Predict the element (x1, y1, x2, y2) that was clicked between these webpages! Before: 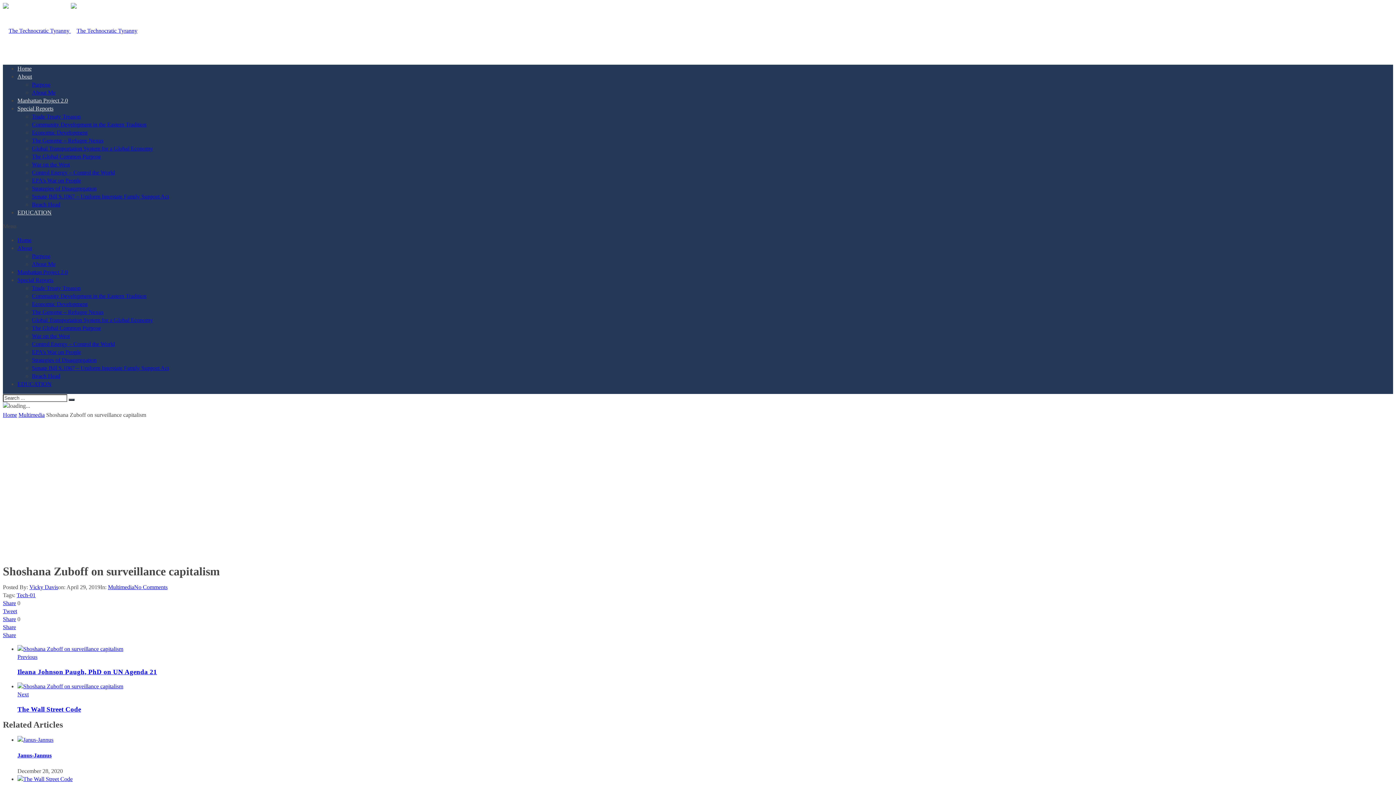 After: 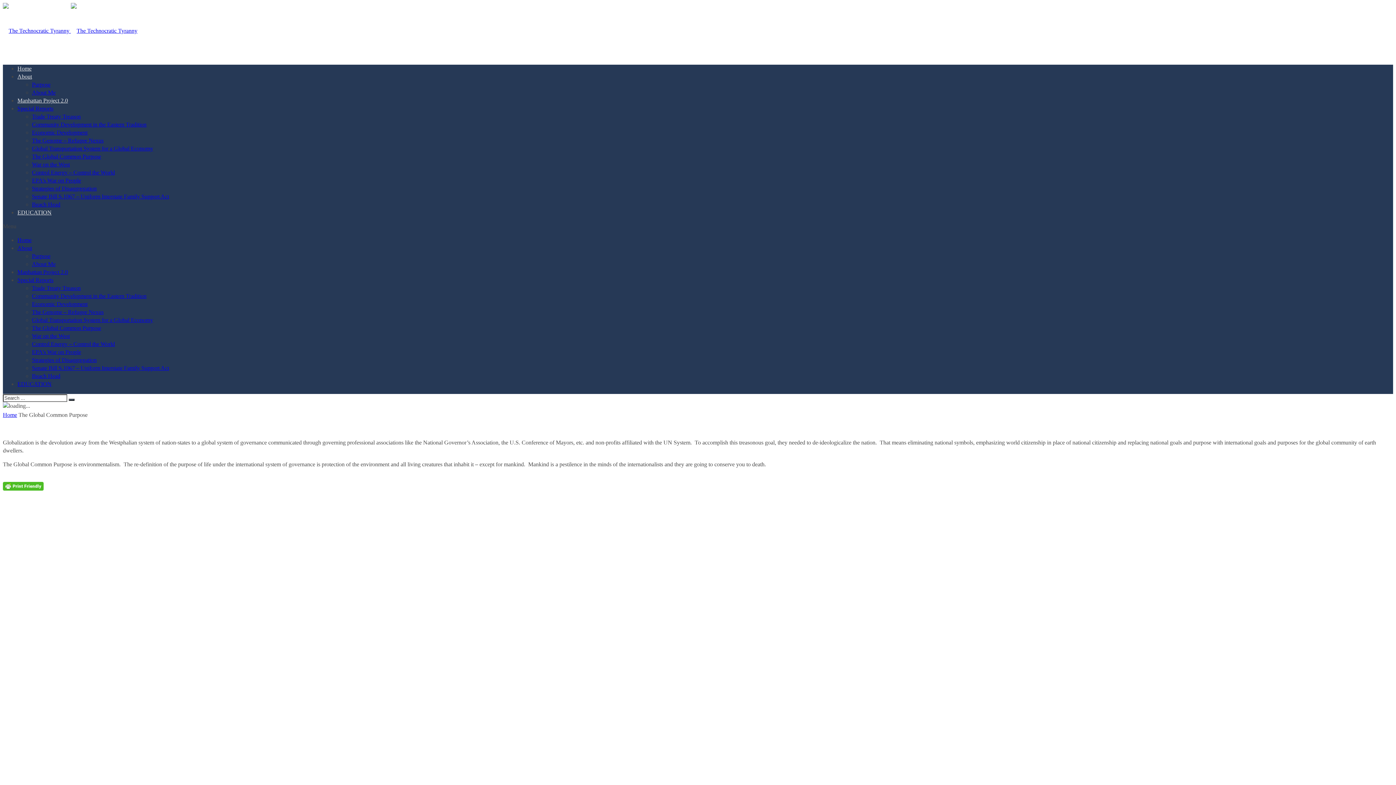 Action: bbox: (32, 153, 101, 159) label: The Global Common Purpose